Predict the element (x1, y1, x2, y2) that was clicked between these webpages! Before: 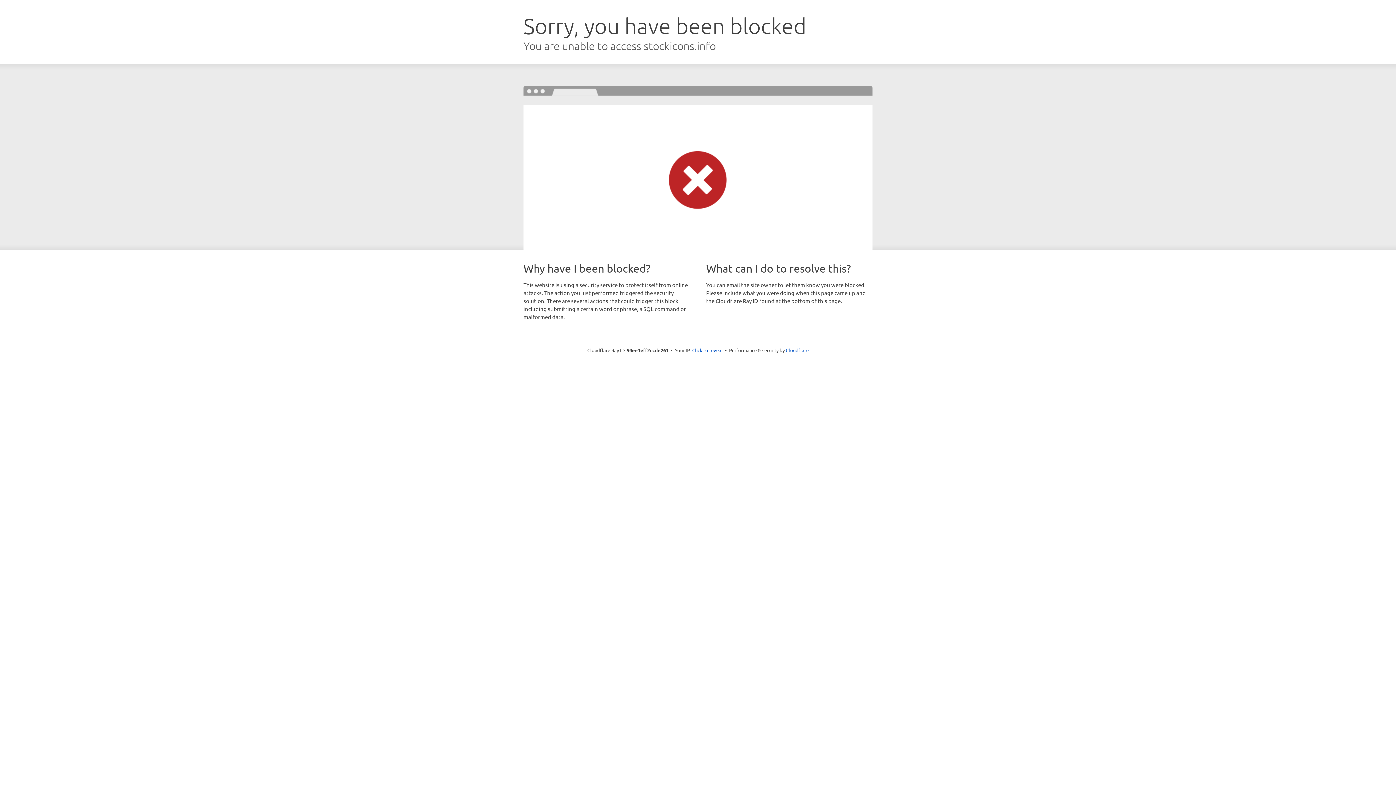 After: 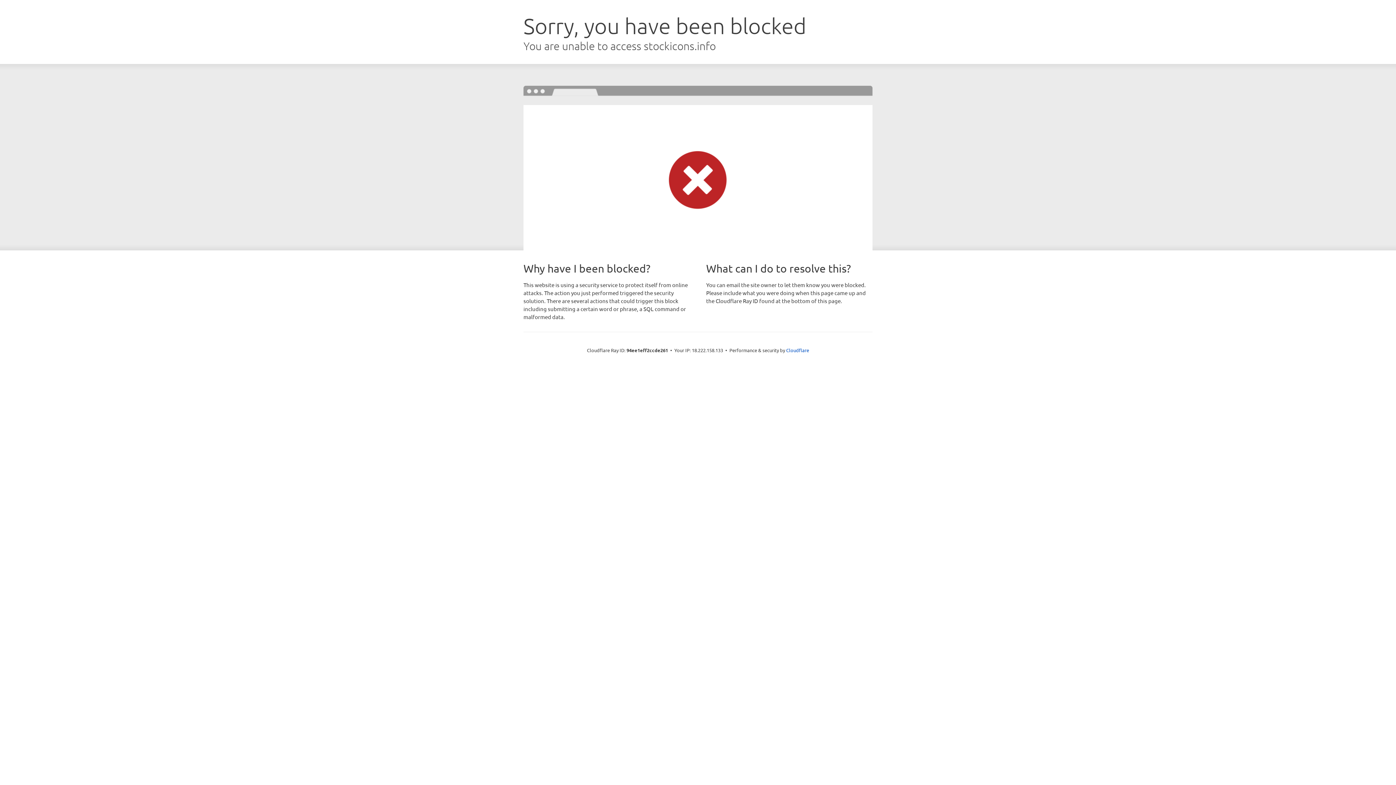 Action: label: Click to reveal bbox: (692, 346, 722, 353)